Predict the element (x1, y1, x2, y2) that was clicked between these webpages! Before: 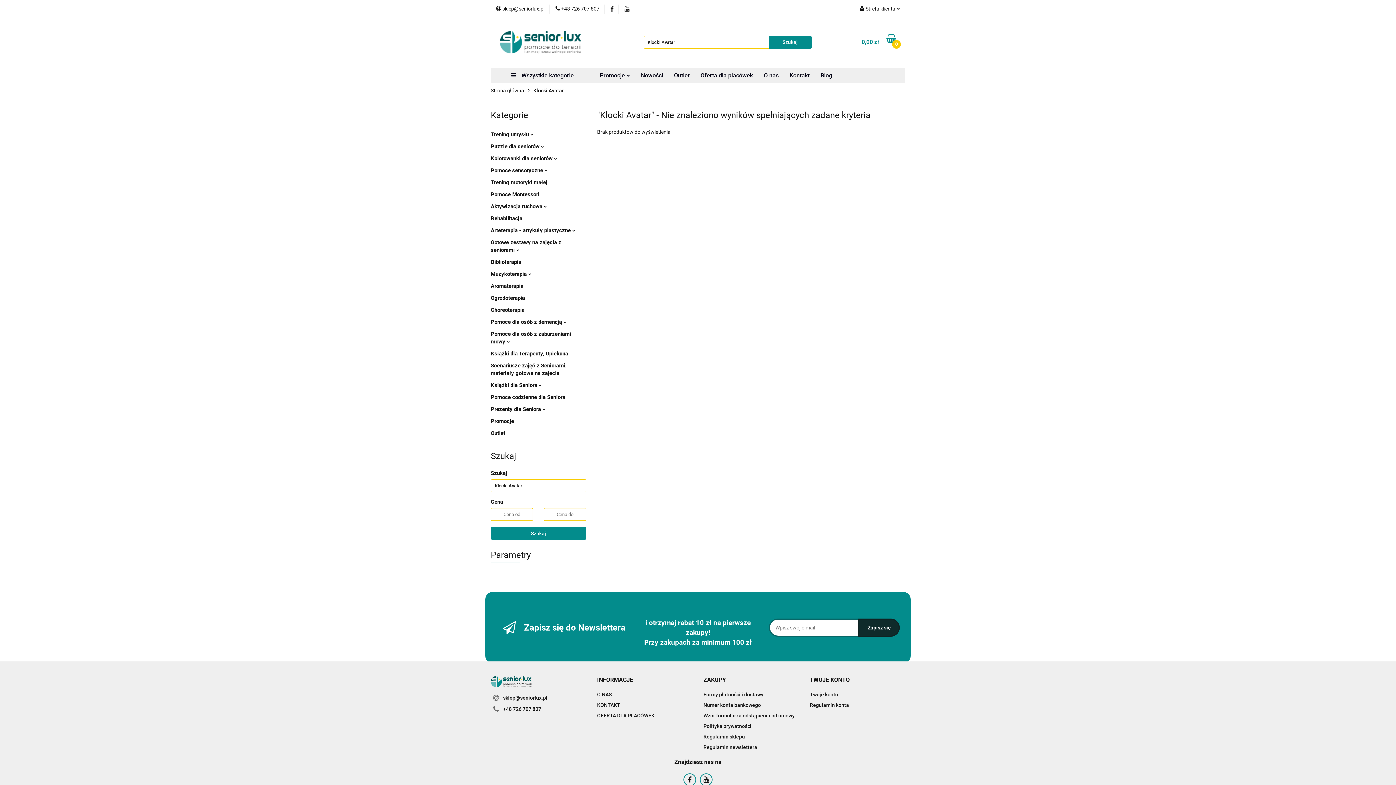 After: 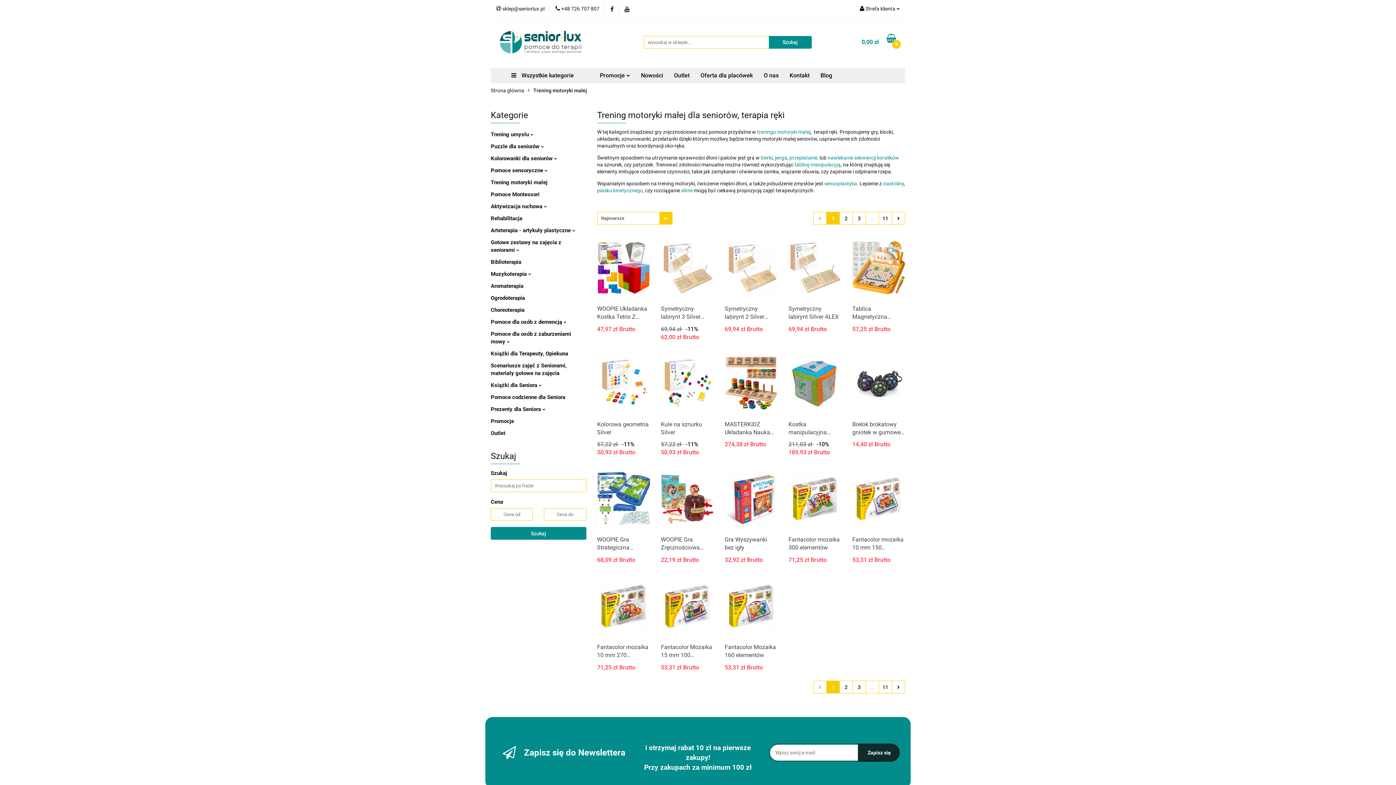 Action: label: Trening motoryki małej bbox: (490, 172, 548, 178)